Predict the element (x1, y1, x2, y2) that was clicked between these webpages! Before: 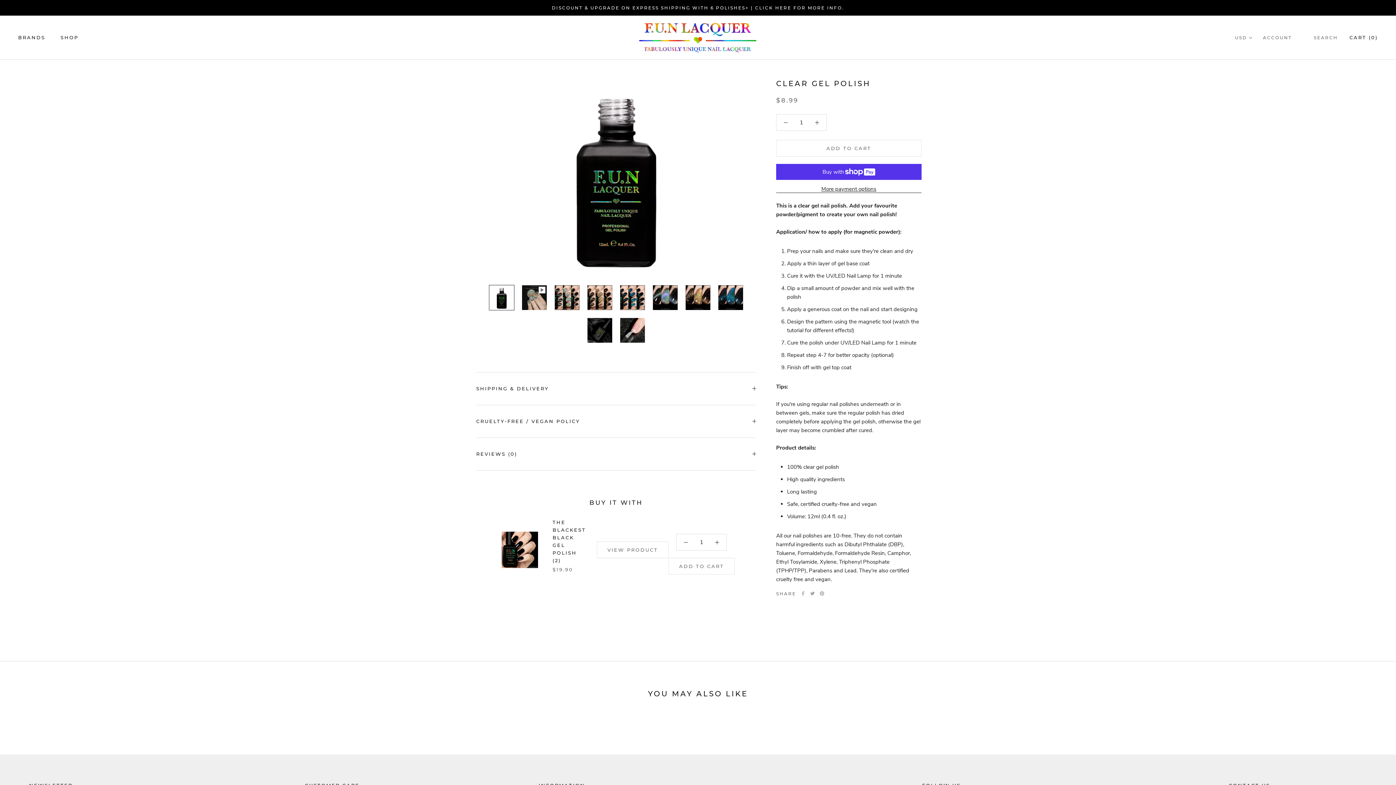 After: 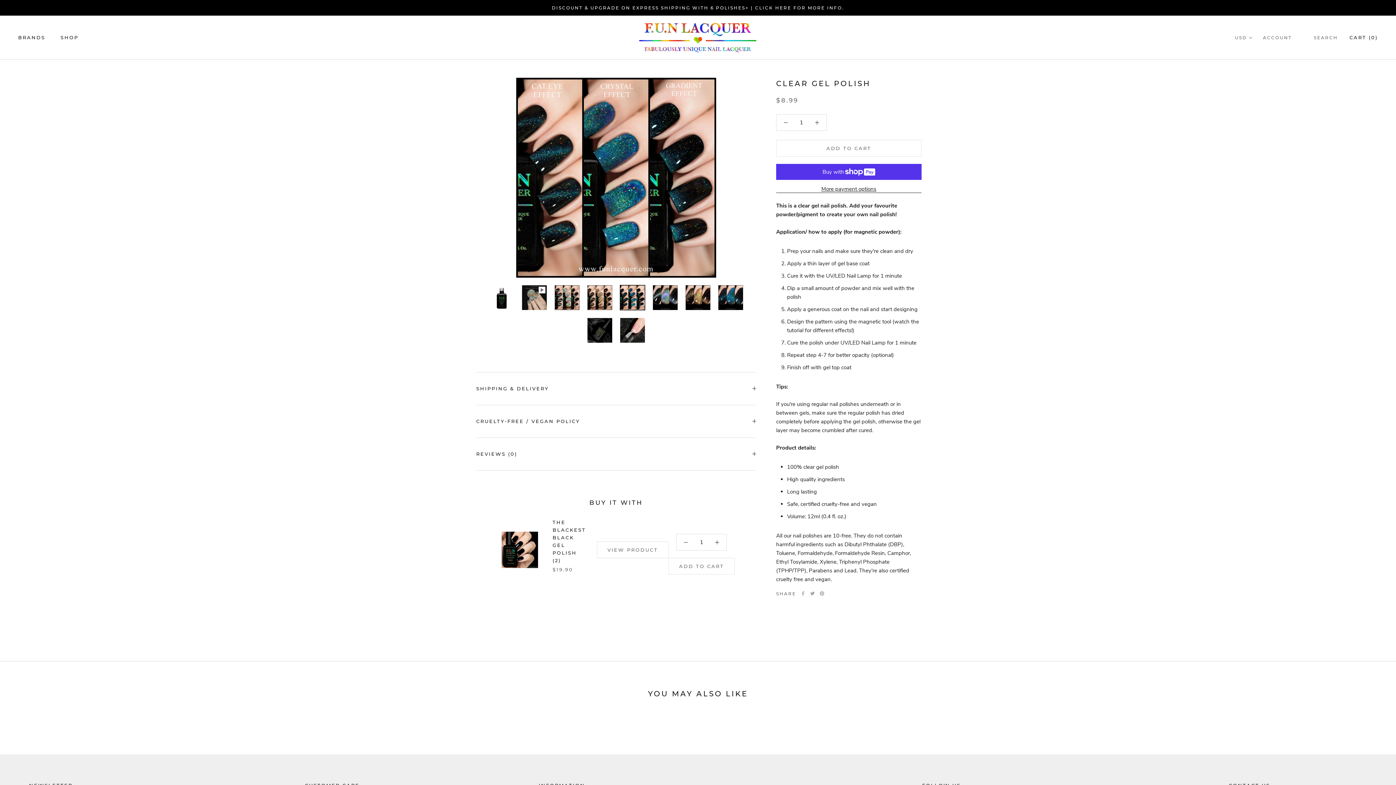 Action: bbox: (620, 284, 645, 310)